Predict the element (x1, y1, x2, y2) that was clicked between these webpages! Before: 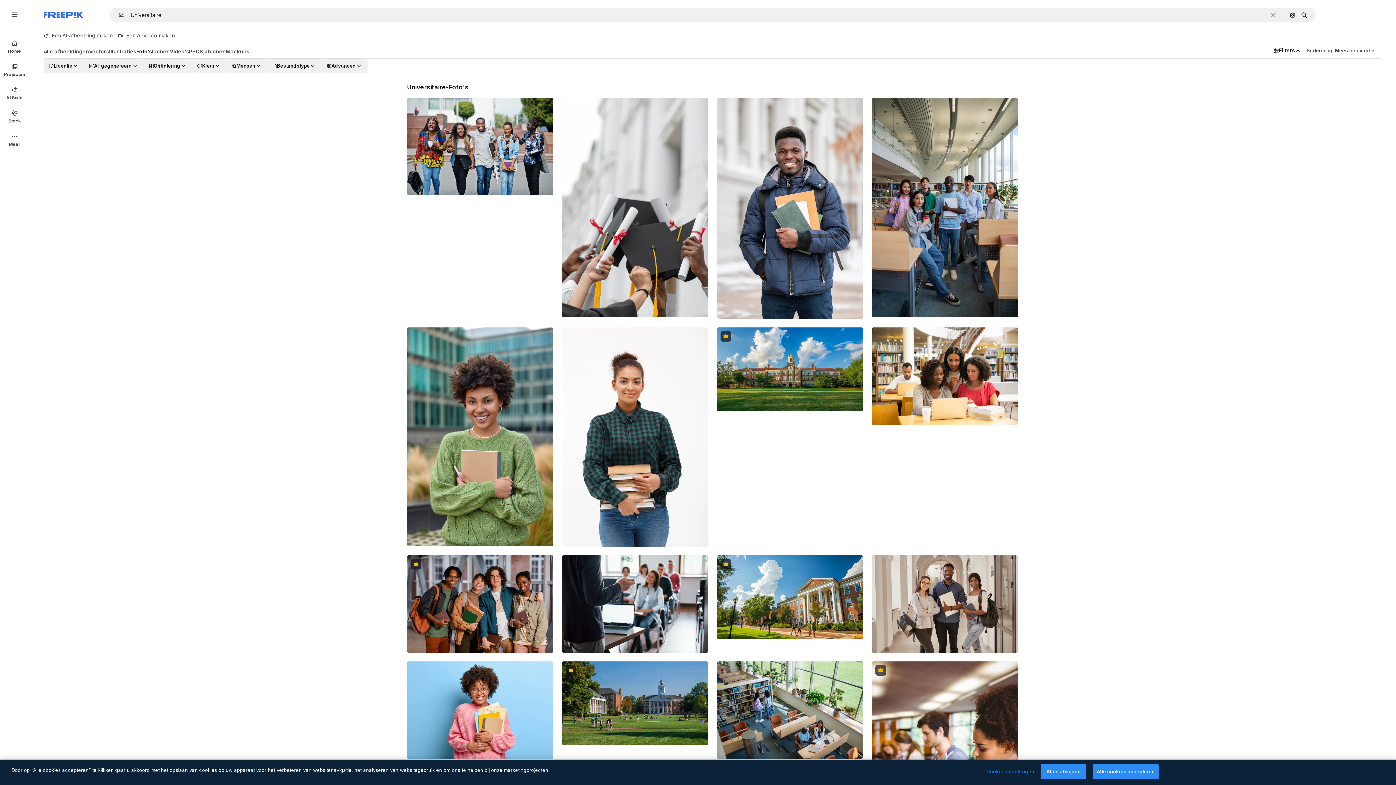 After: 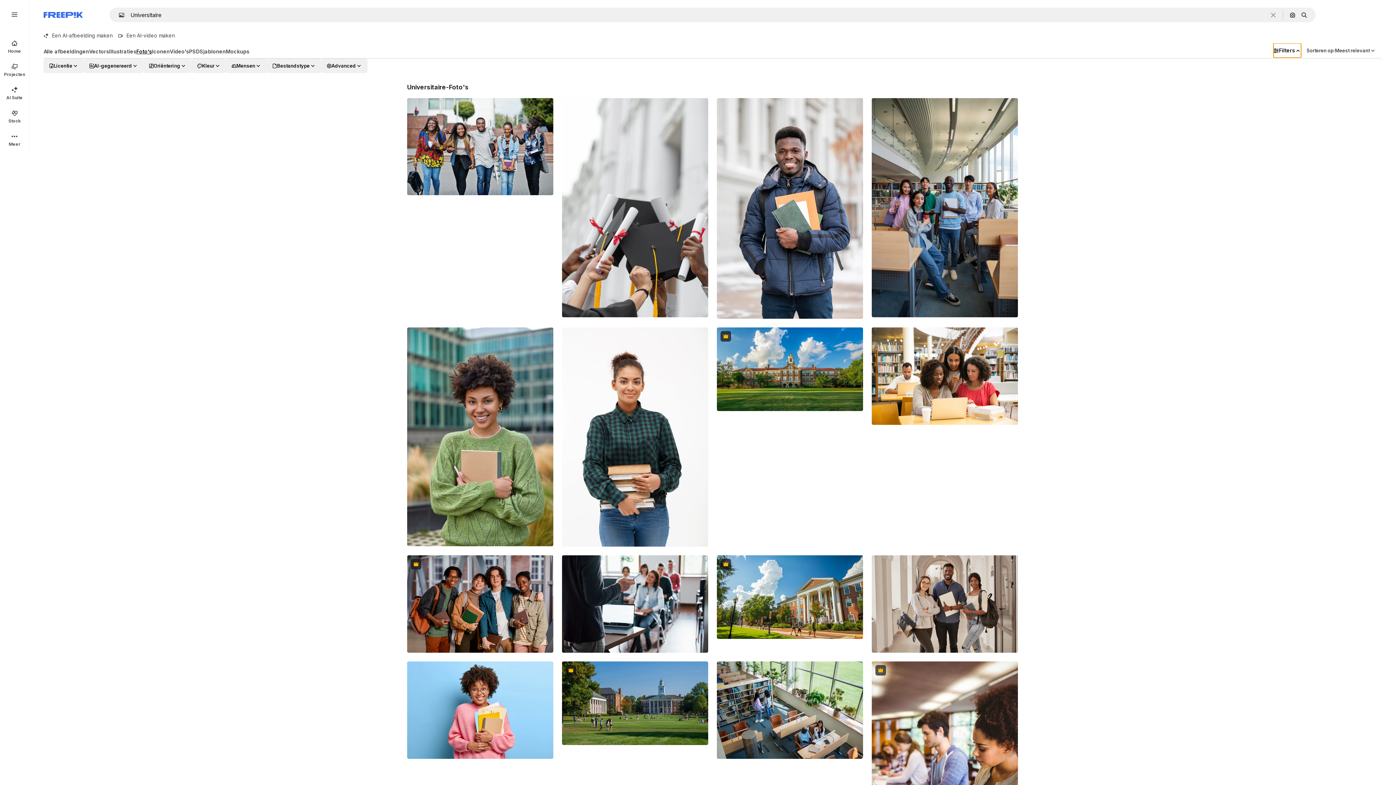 Action: bbox: (1273, 43, 1301, 57) label: Filters